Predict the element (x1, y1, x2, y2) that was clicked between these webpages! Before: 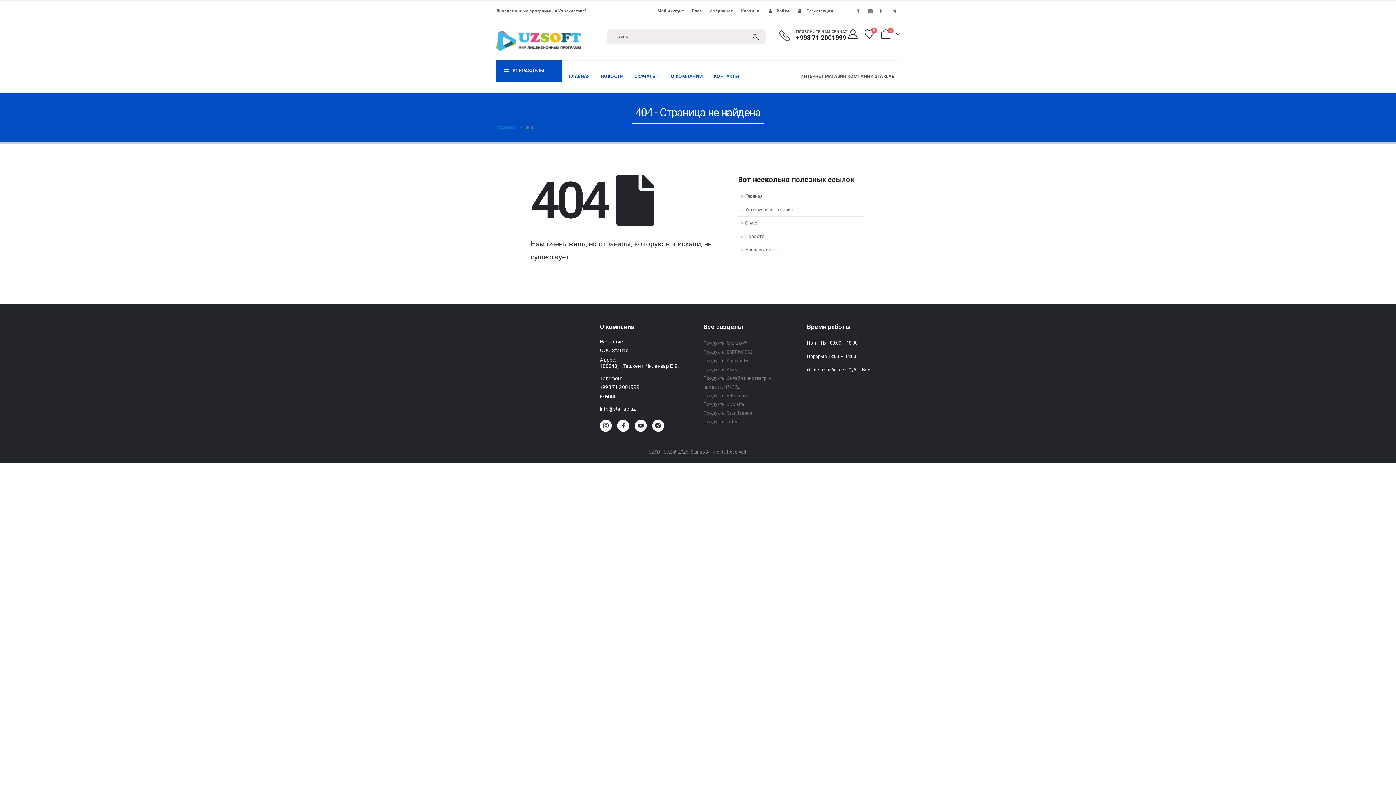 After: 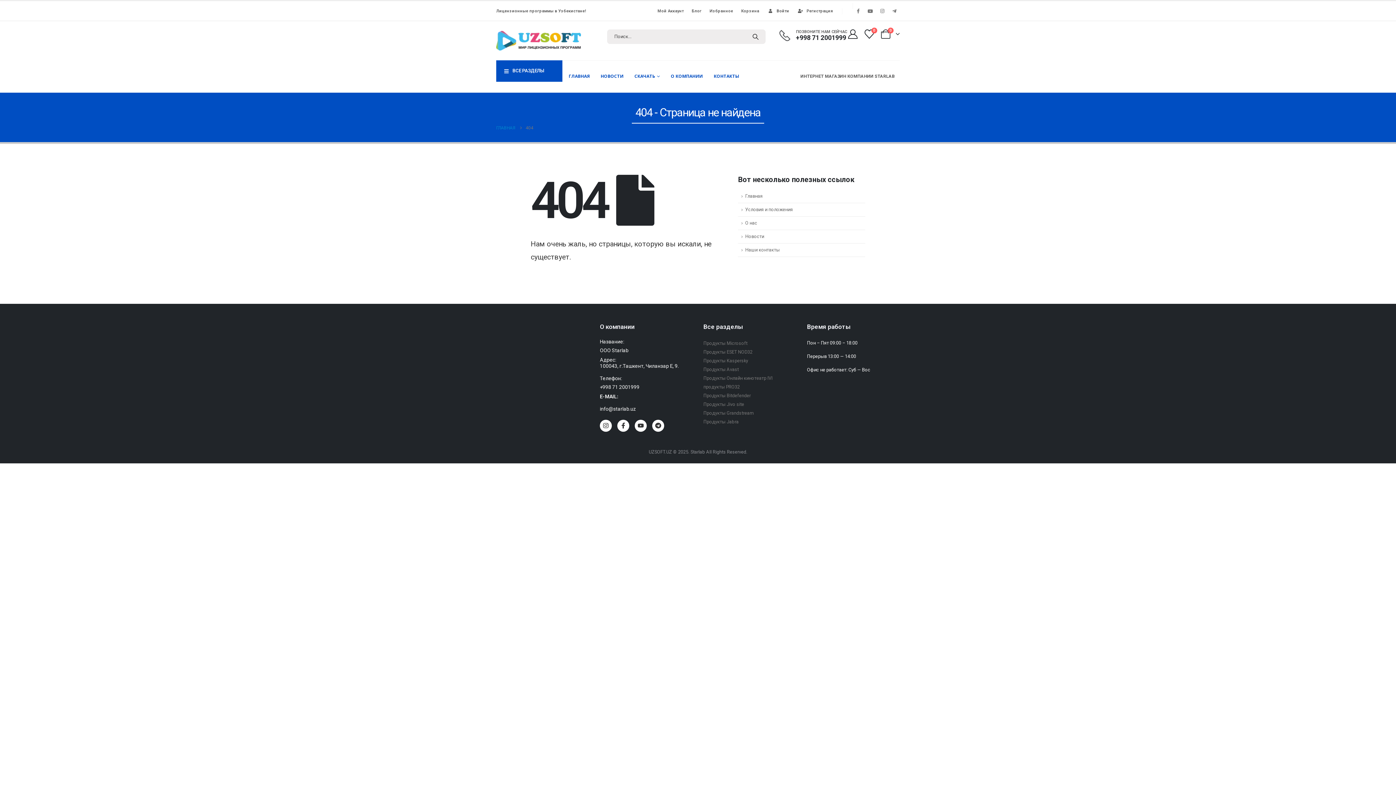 Action: label: +998 71 2001999 bbox: (600, 384, 639, 390)